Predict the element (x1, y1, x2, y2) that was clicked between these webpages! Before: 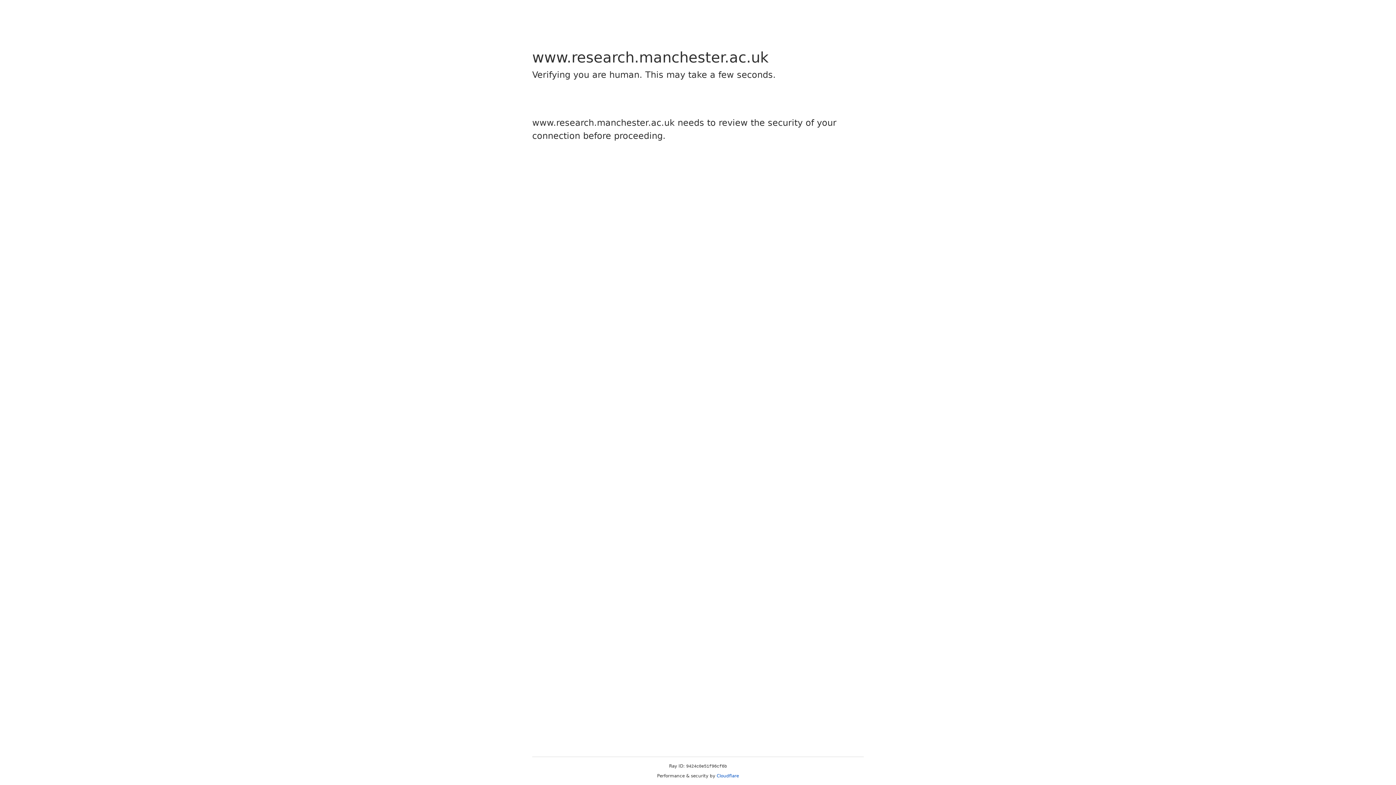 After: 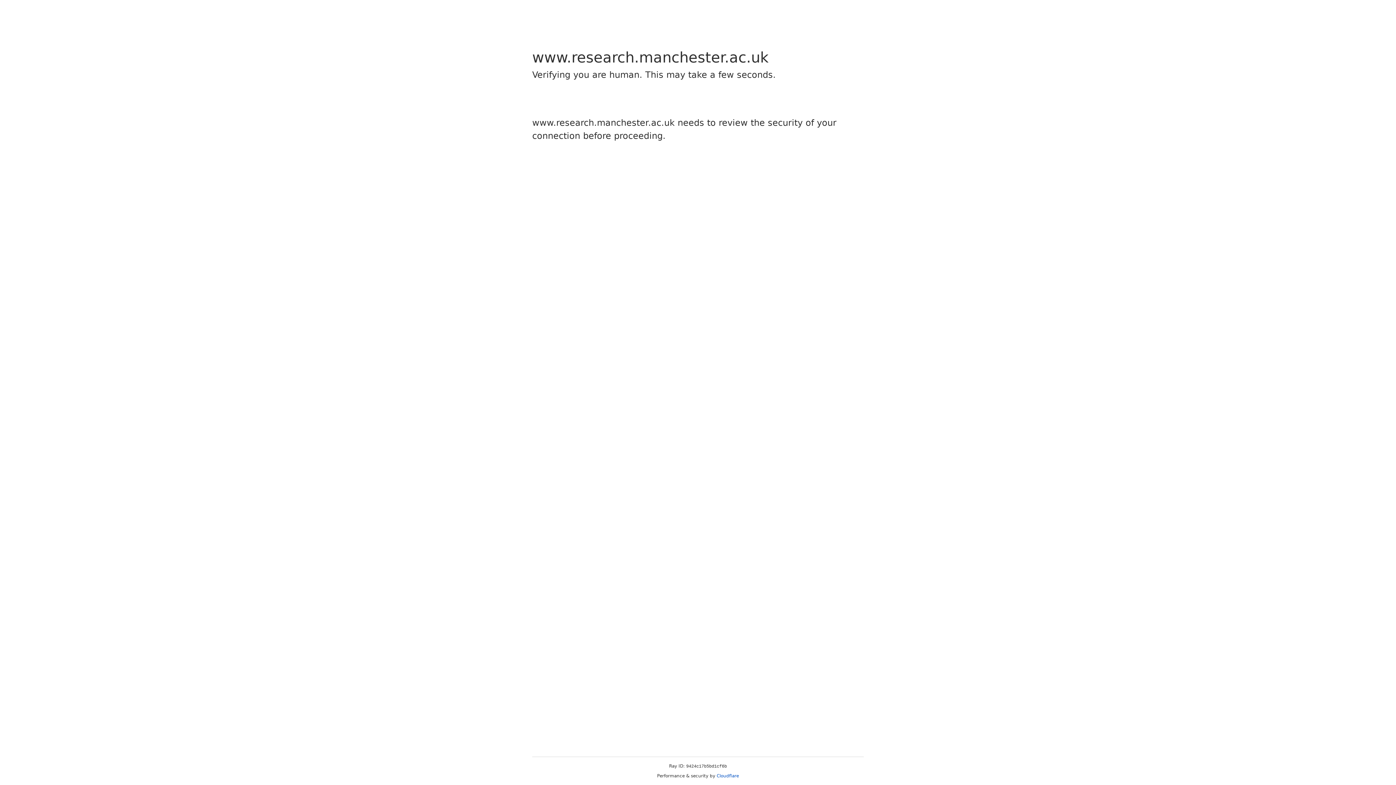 Action: label: Cloudflare bbox: (716, 773, 739, 778)